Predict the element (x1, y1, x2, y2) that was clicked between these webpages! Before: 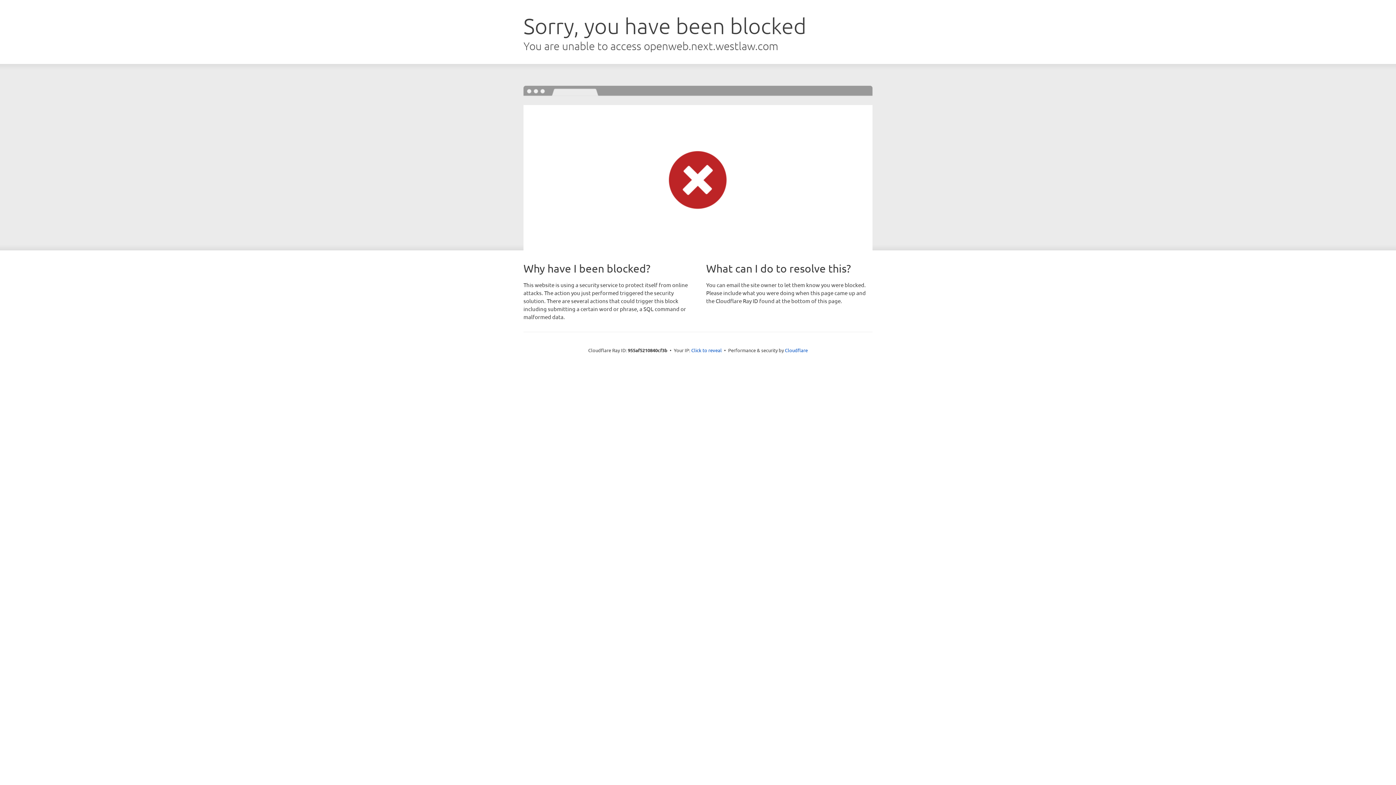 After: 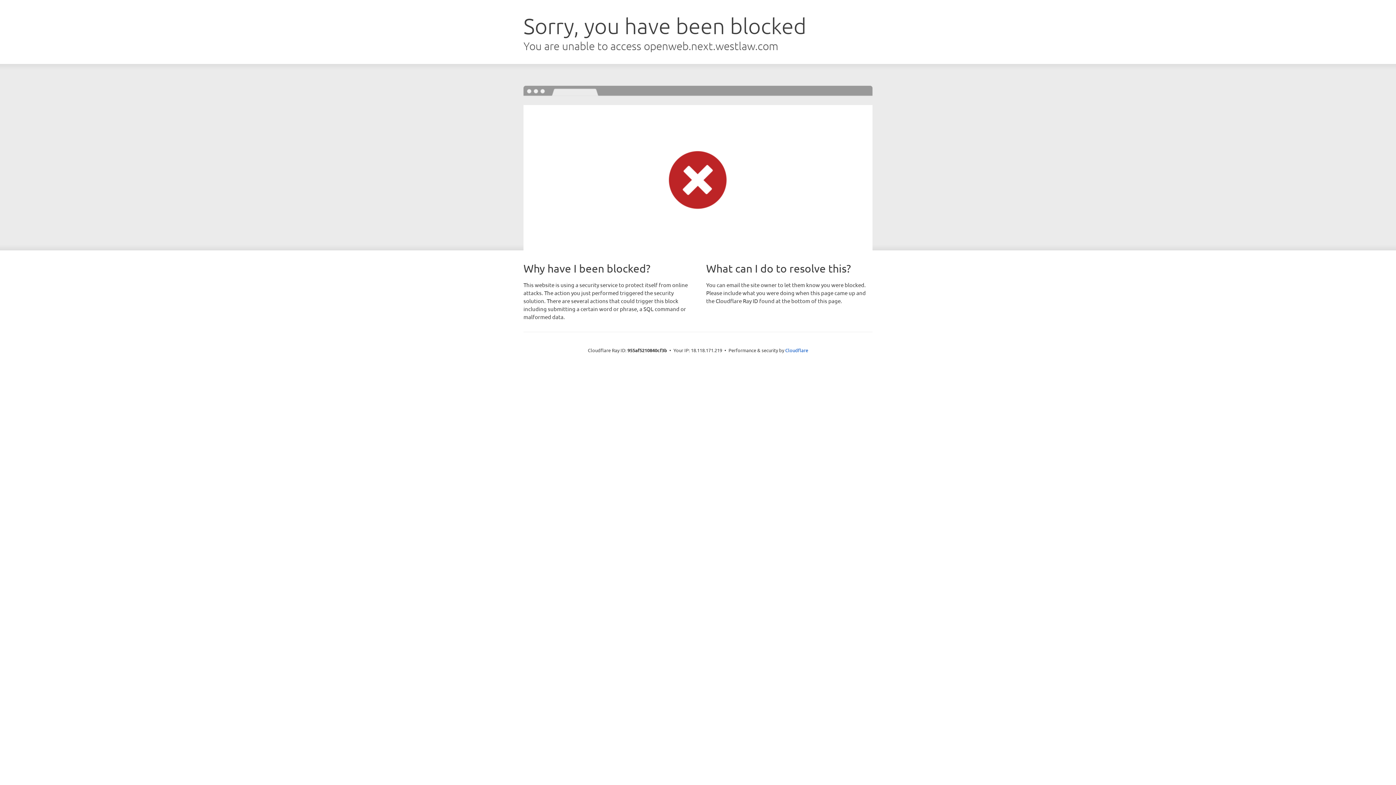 Action: label: Click to reveal bbox: (691, 346, 722, 353)